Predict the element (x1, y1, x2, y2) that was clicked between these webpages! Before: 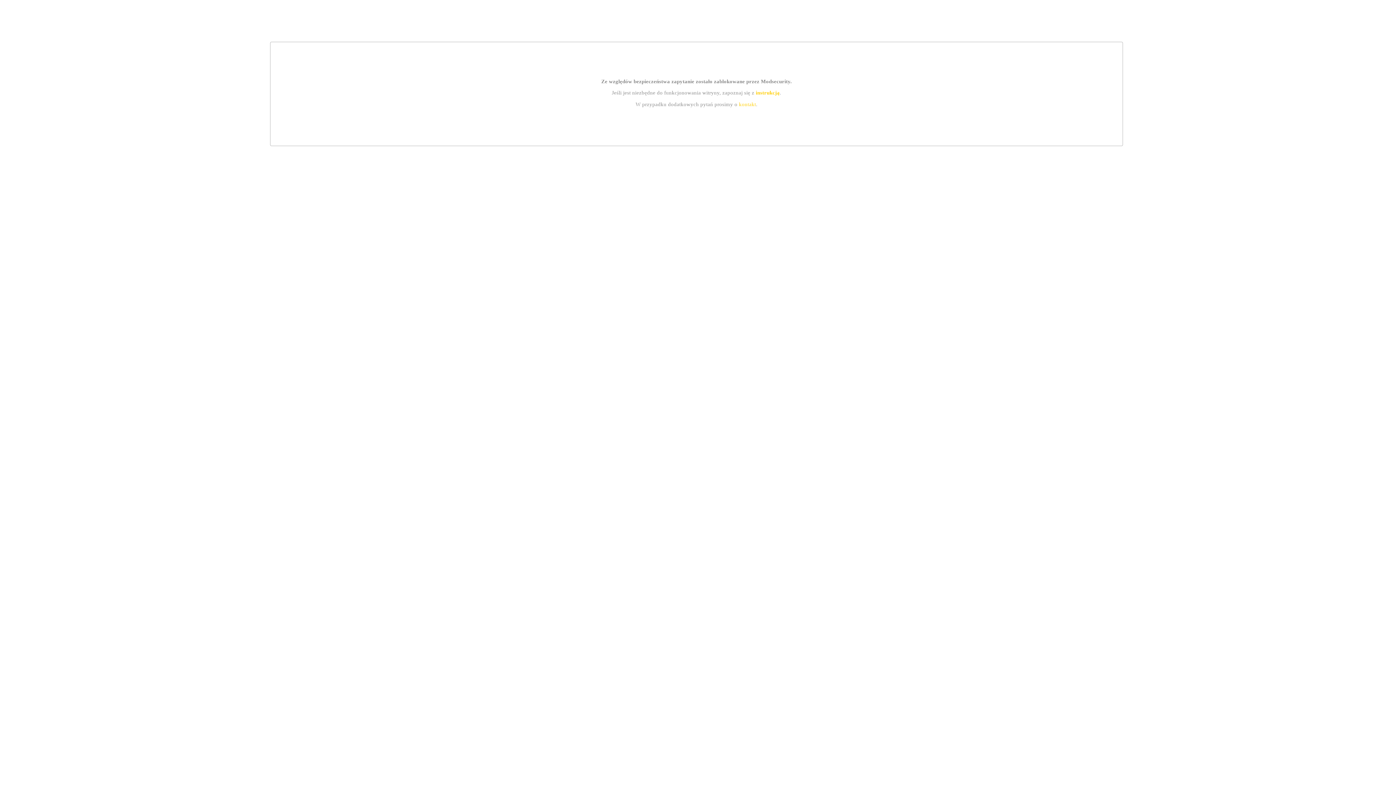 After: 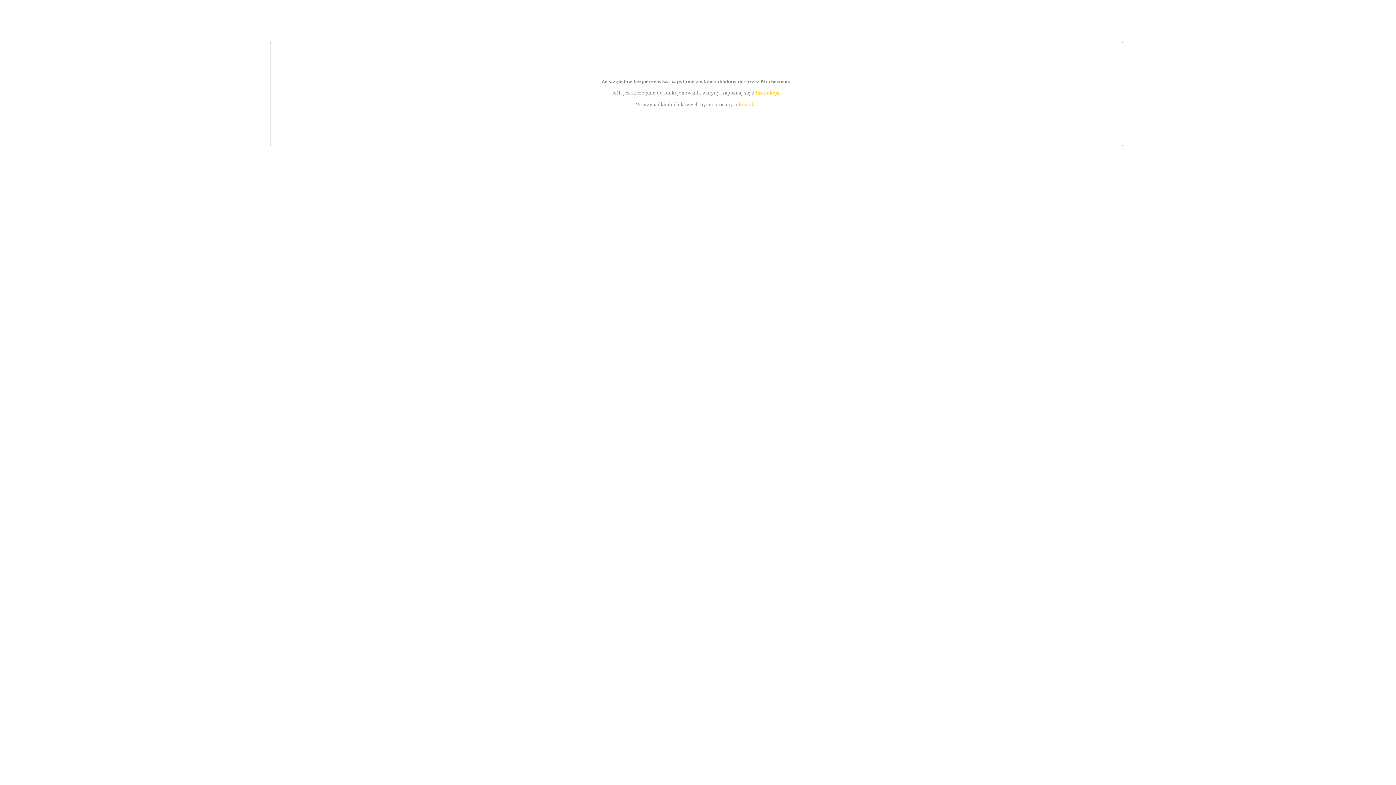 Action: bbox: (739, 101, 756, 107) label: kontakt